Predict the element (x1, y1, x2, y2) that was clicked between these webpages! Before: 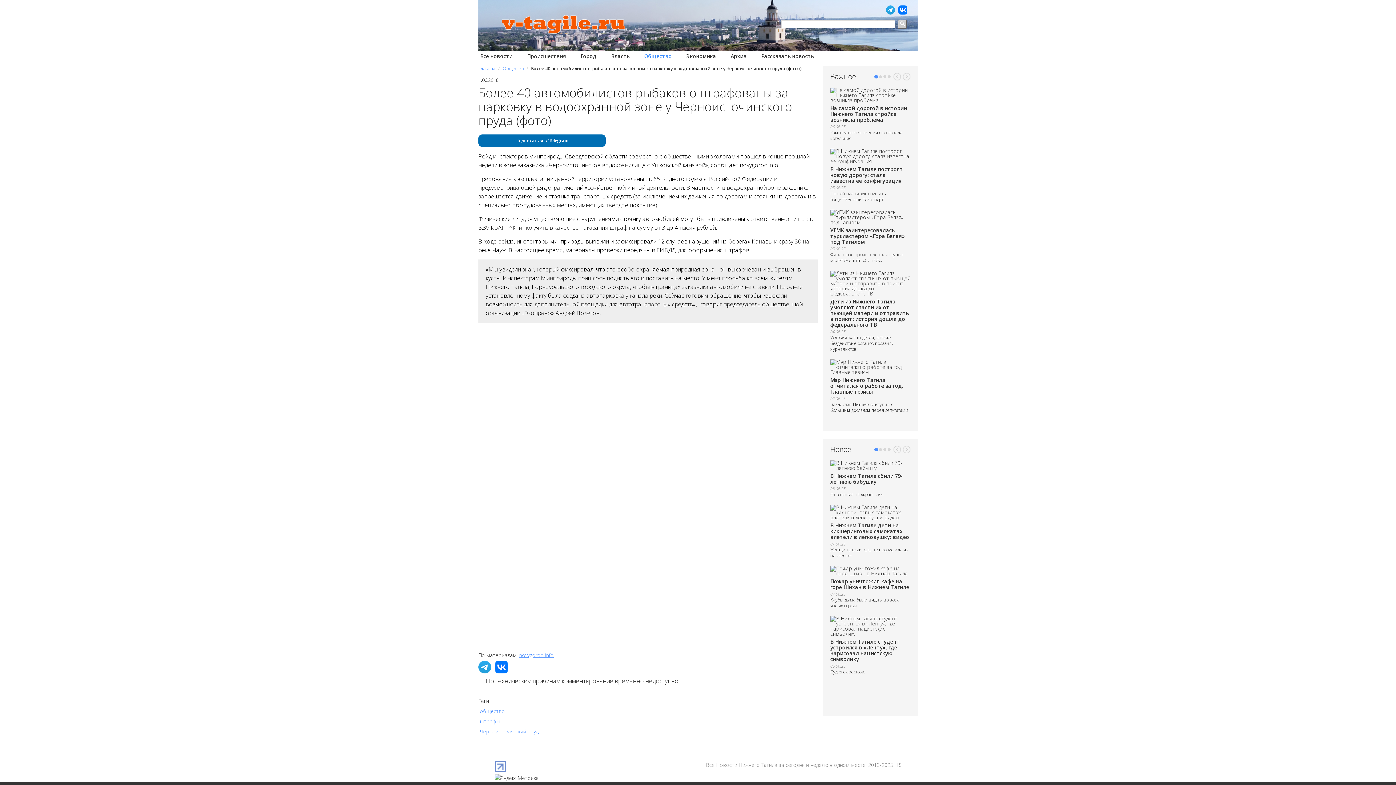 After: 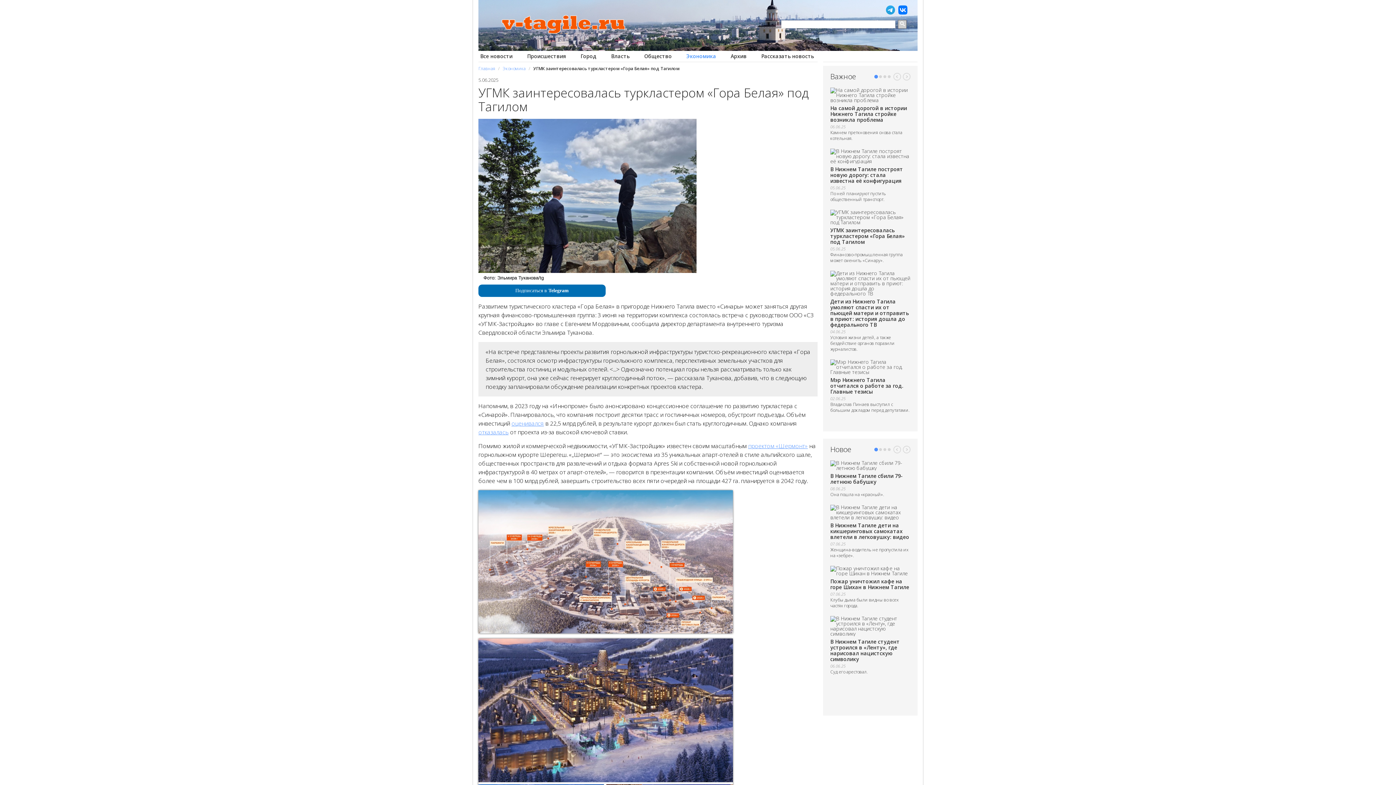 Action: bbox: (830, 209, 910, 225)